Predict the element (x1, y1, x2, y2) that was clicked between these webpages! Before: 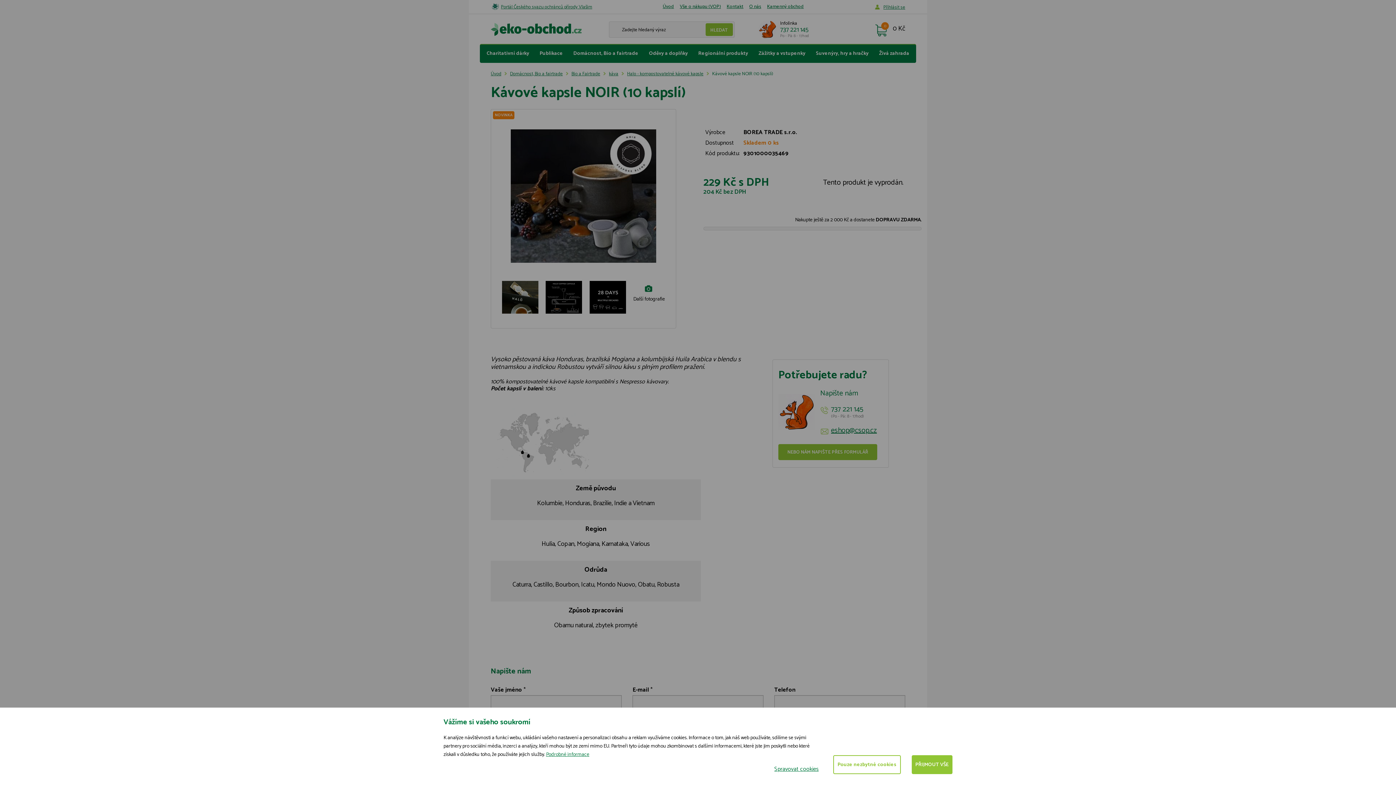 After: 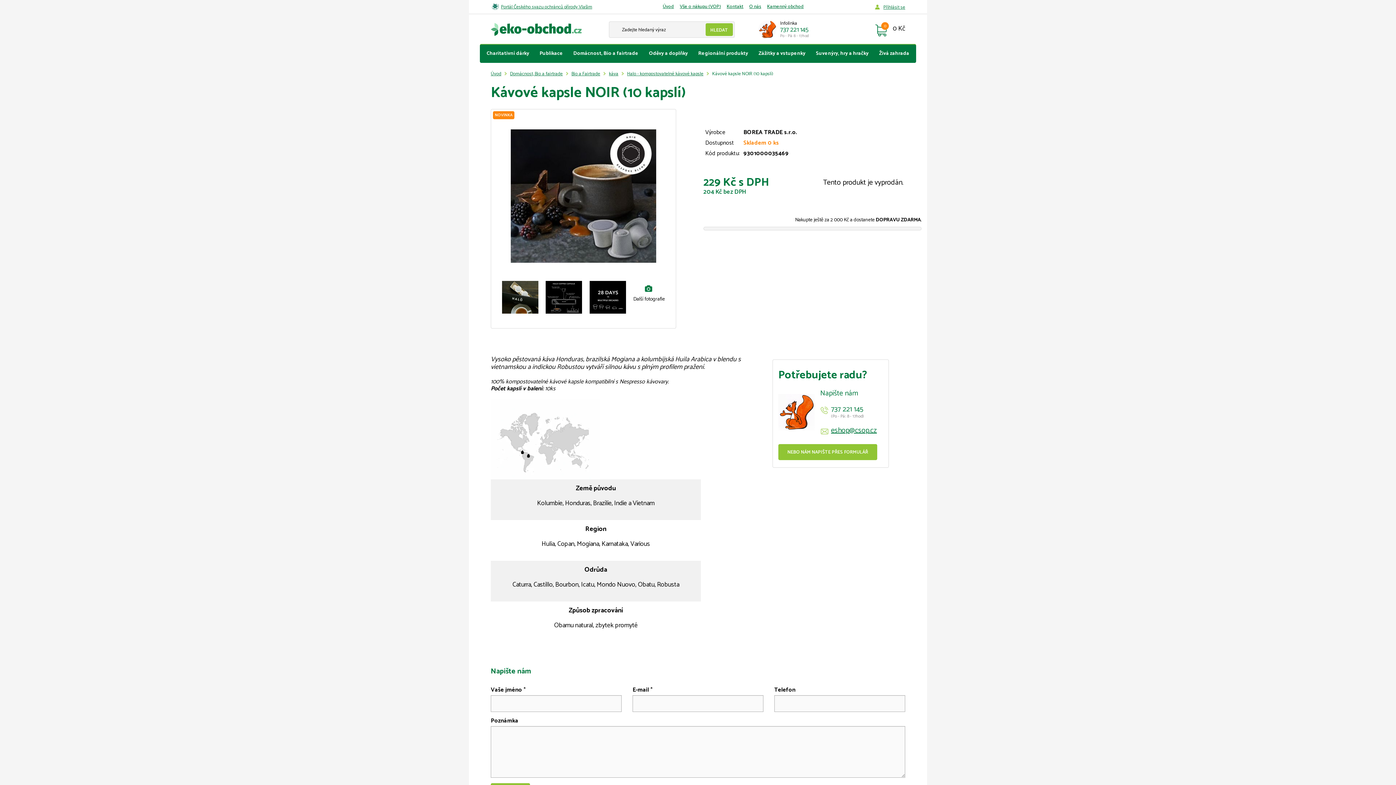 Action: label: PŘIJMOUT VŠE bbox: (912, 755, 952, 774)